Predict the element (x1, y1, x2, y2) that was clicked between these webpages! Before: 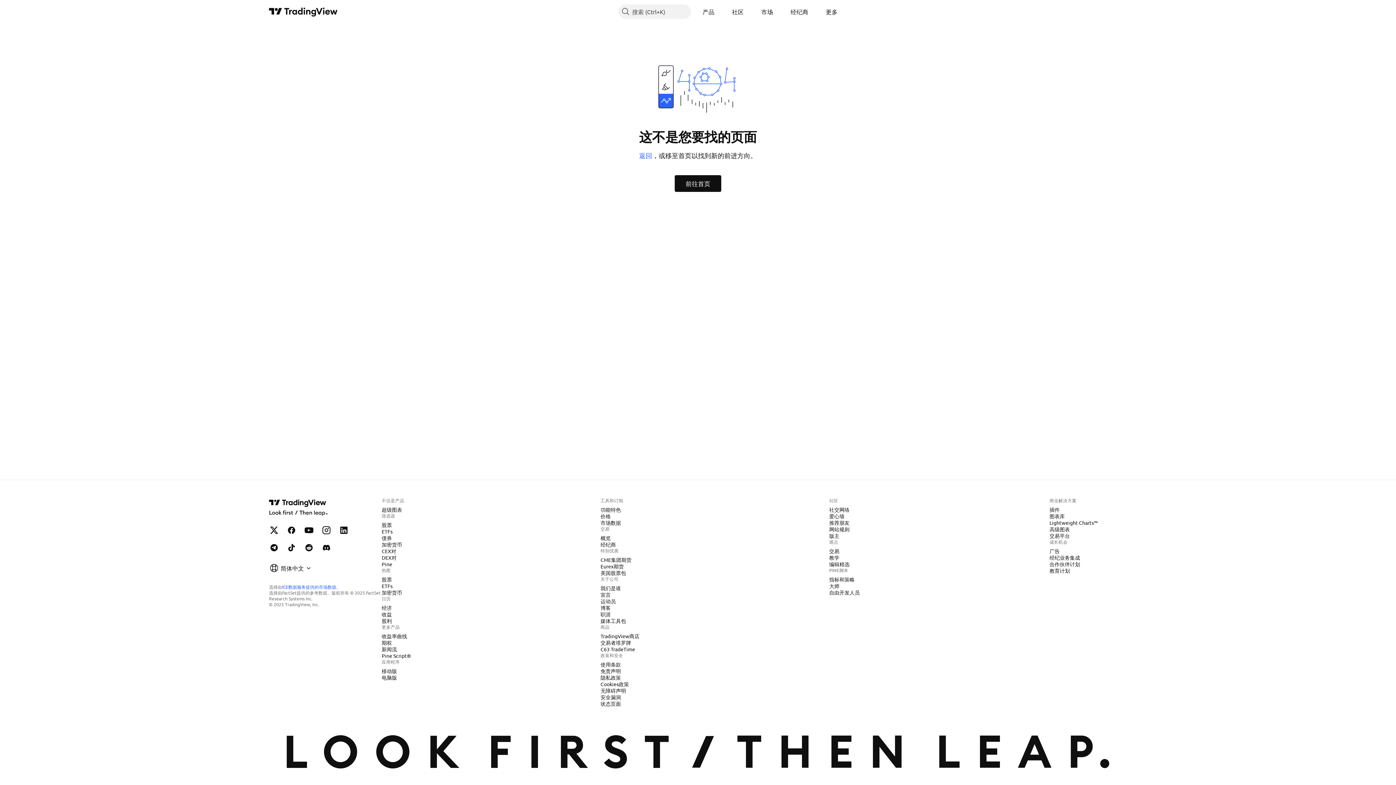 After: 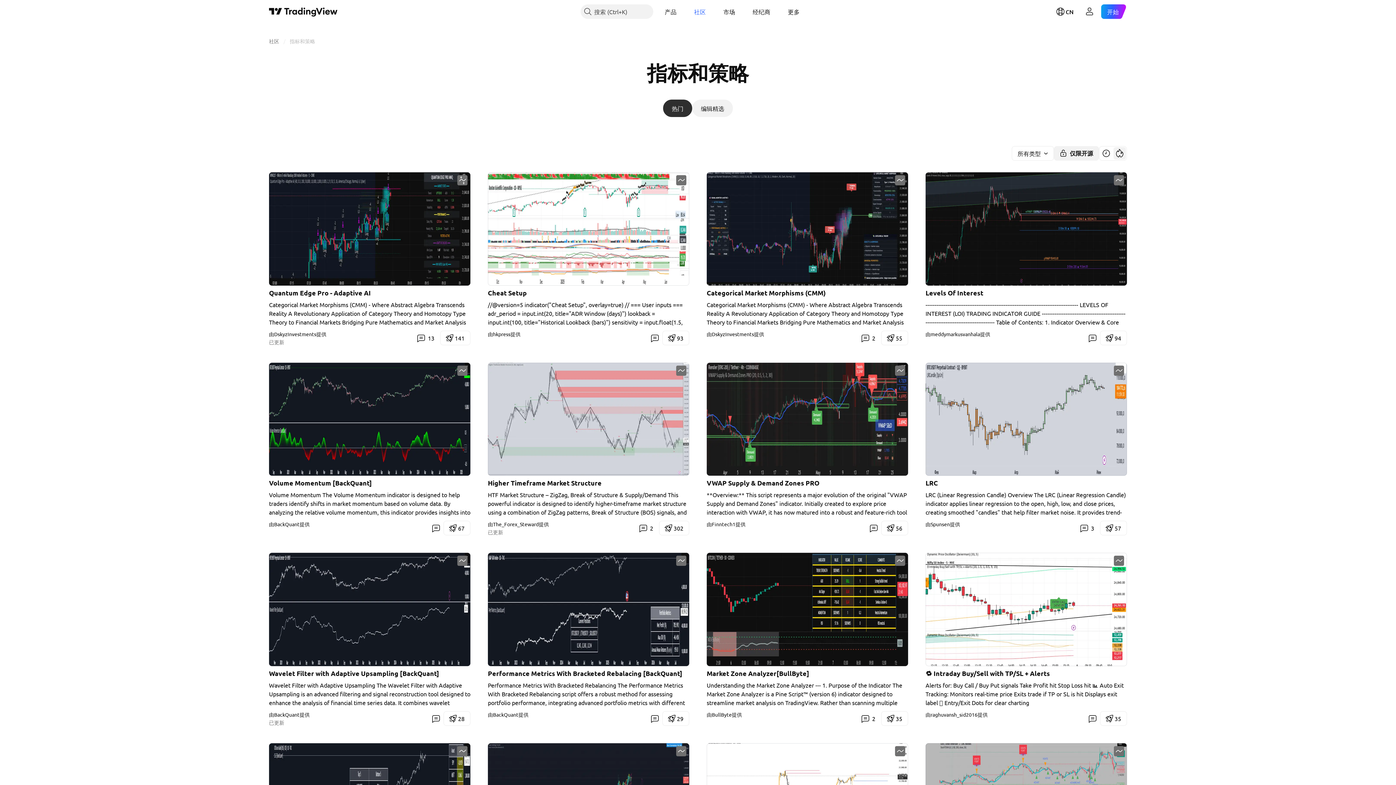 Action: bbox: (826, 576, 857, 583) label: 指标和策略